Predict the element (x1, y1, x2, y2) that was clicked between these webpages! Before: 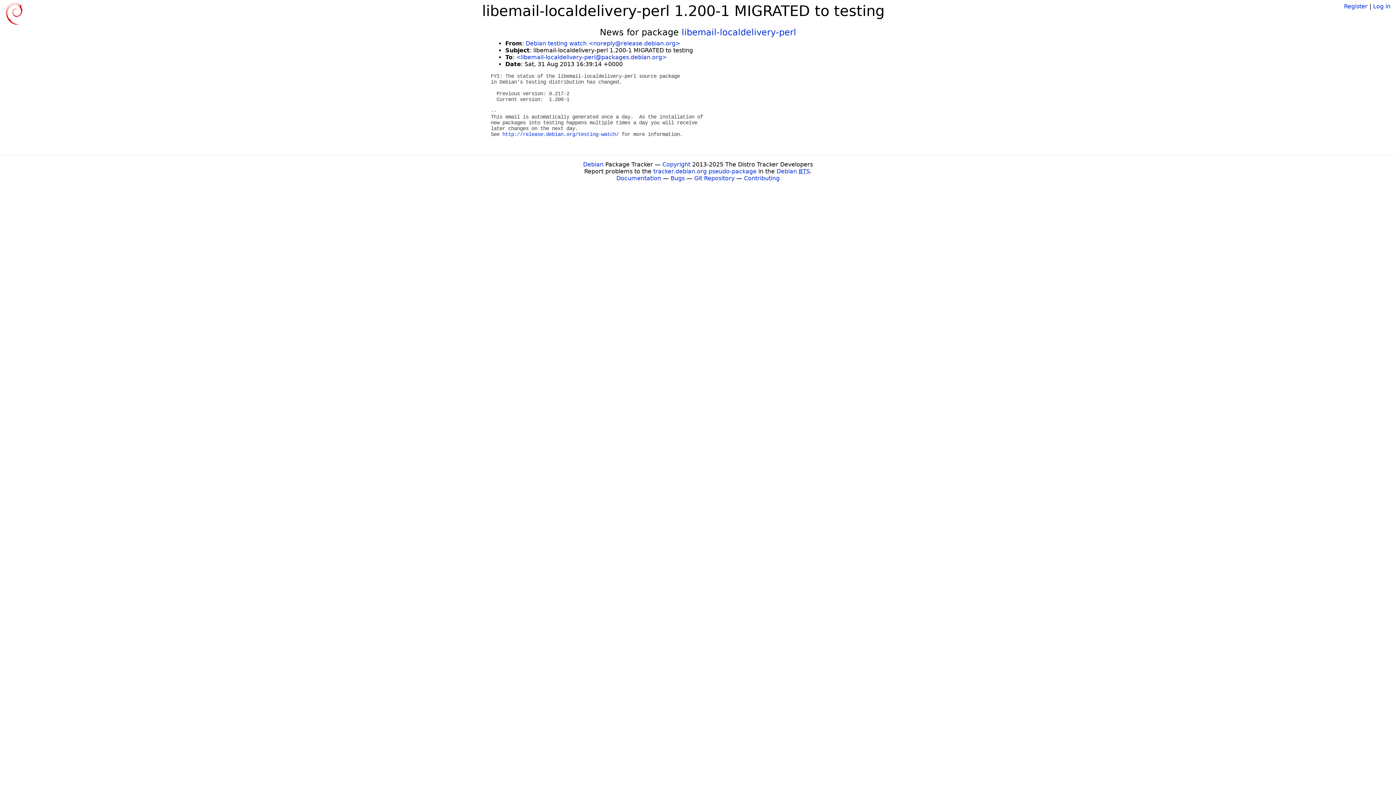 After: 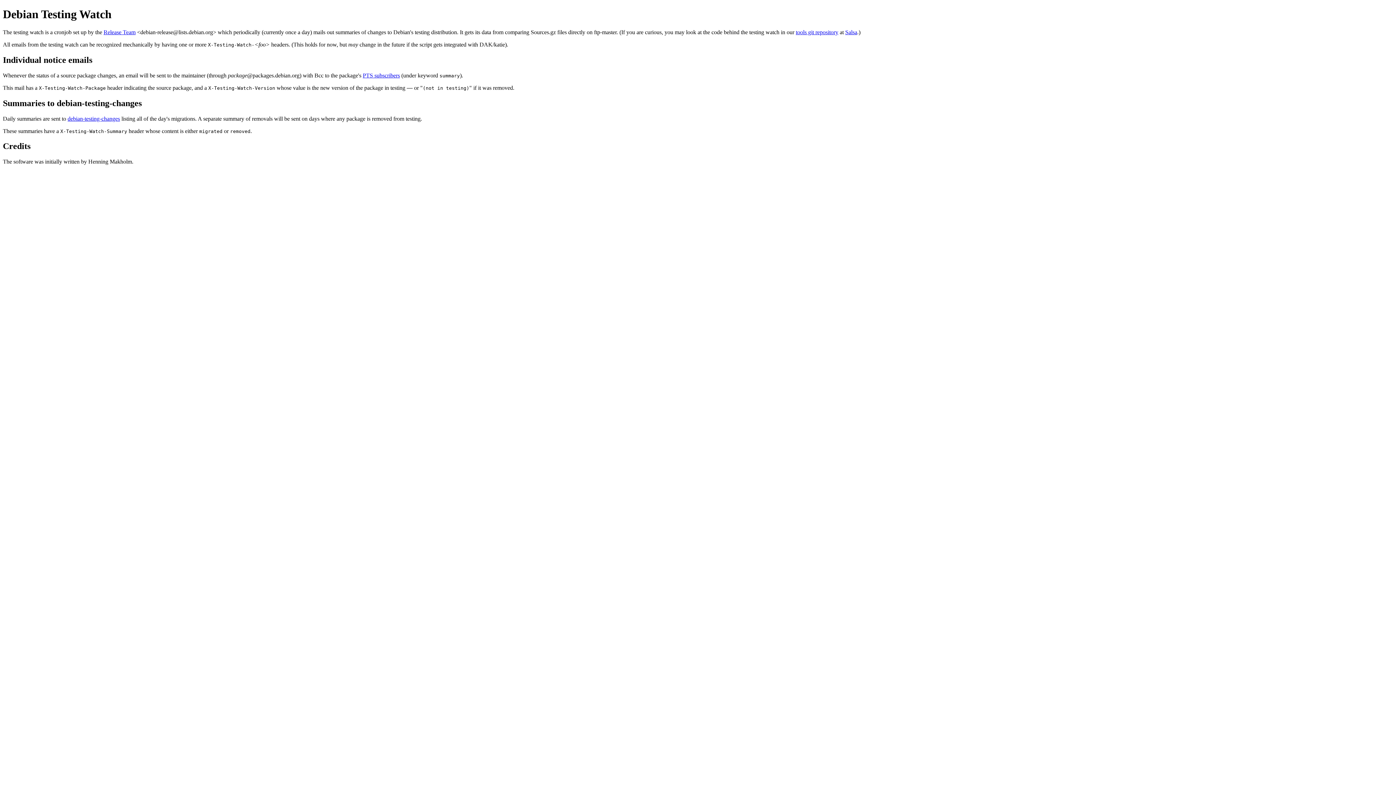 Action: bbox: (502, 131, 618, 137) label: http://release.debian.org/testing-watch/